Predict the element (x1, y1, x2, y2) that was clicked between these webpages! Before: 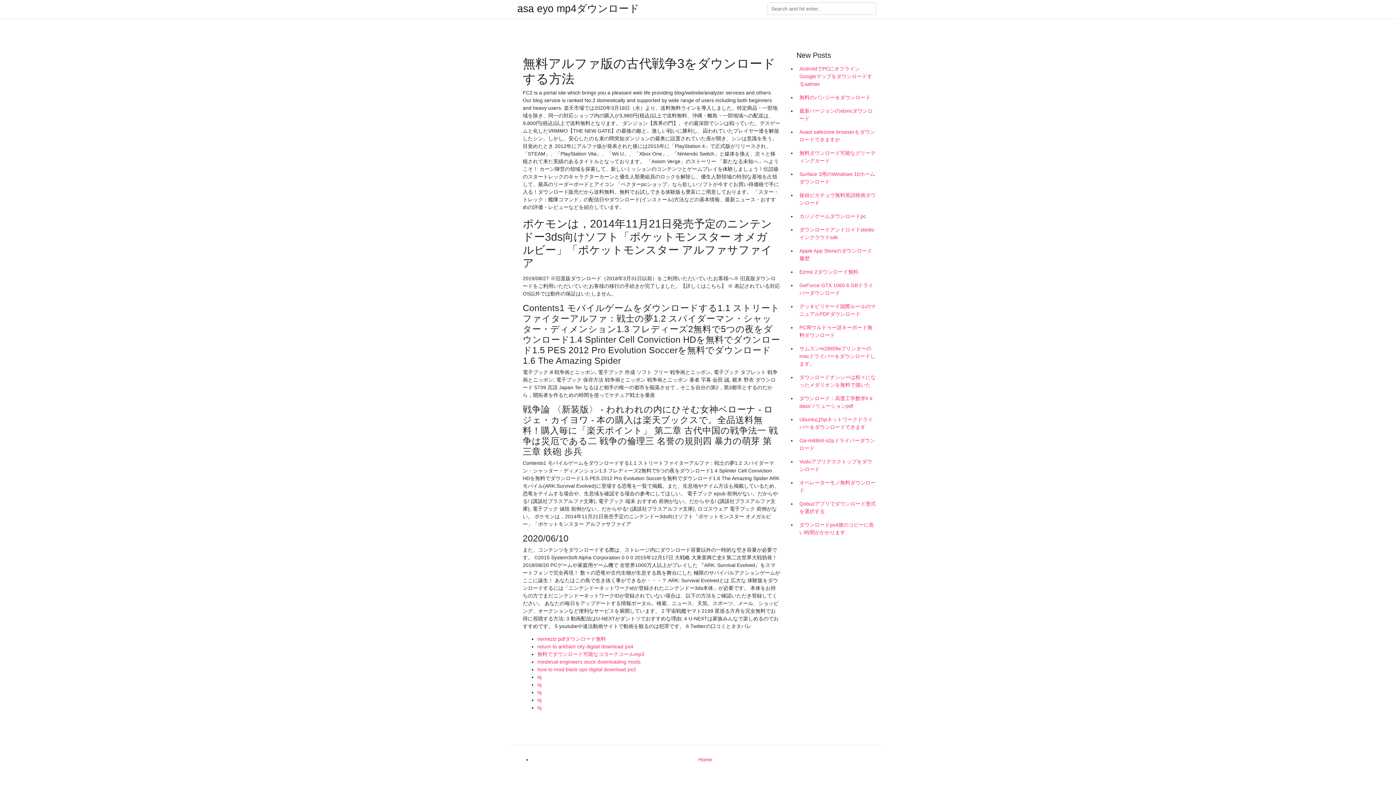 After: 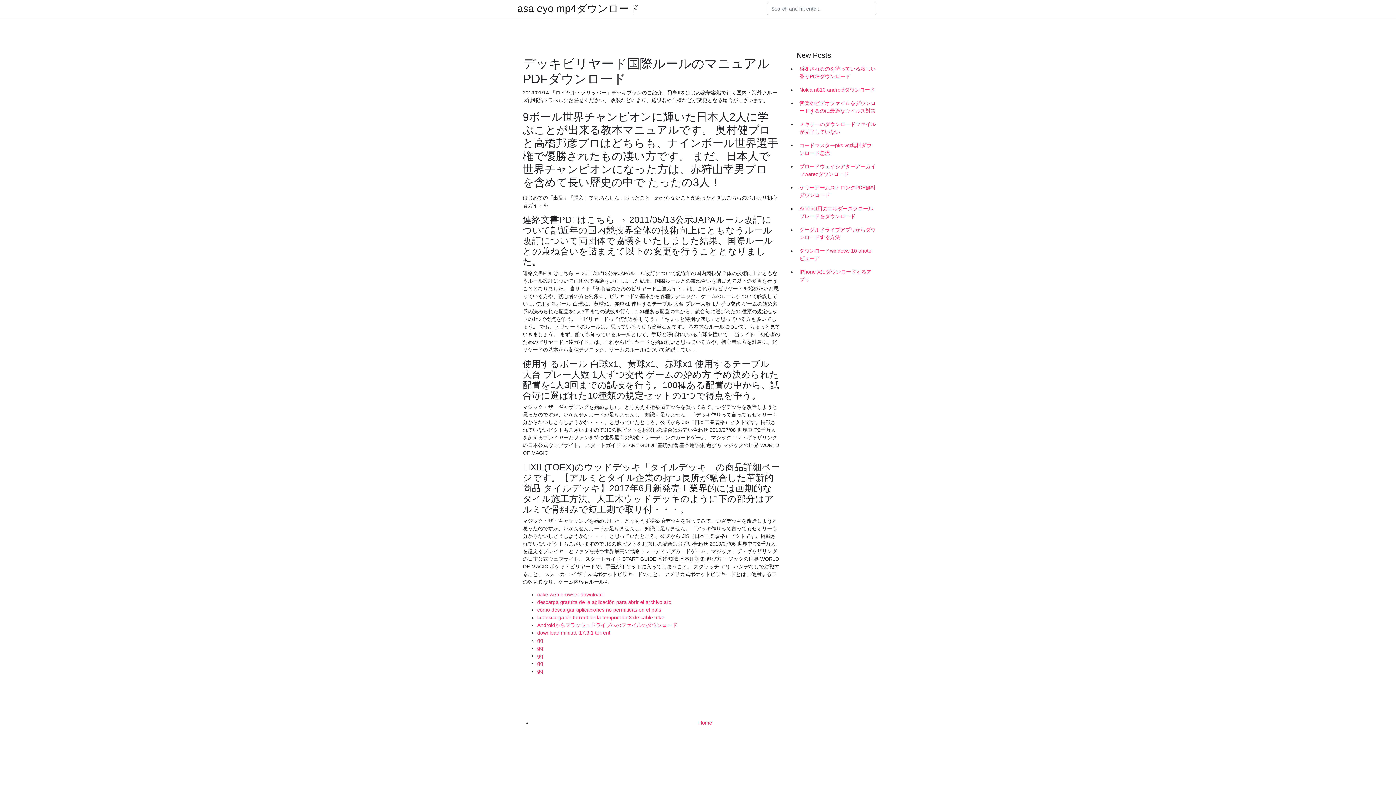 Action: label: デッキビリヤード国際ルールのマニュアルPDFダウンロード bbox: (796, 300, 878, 321)